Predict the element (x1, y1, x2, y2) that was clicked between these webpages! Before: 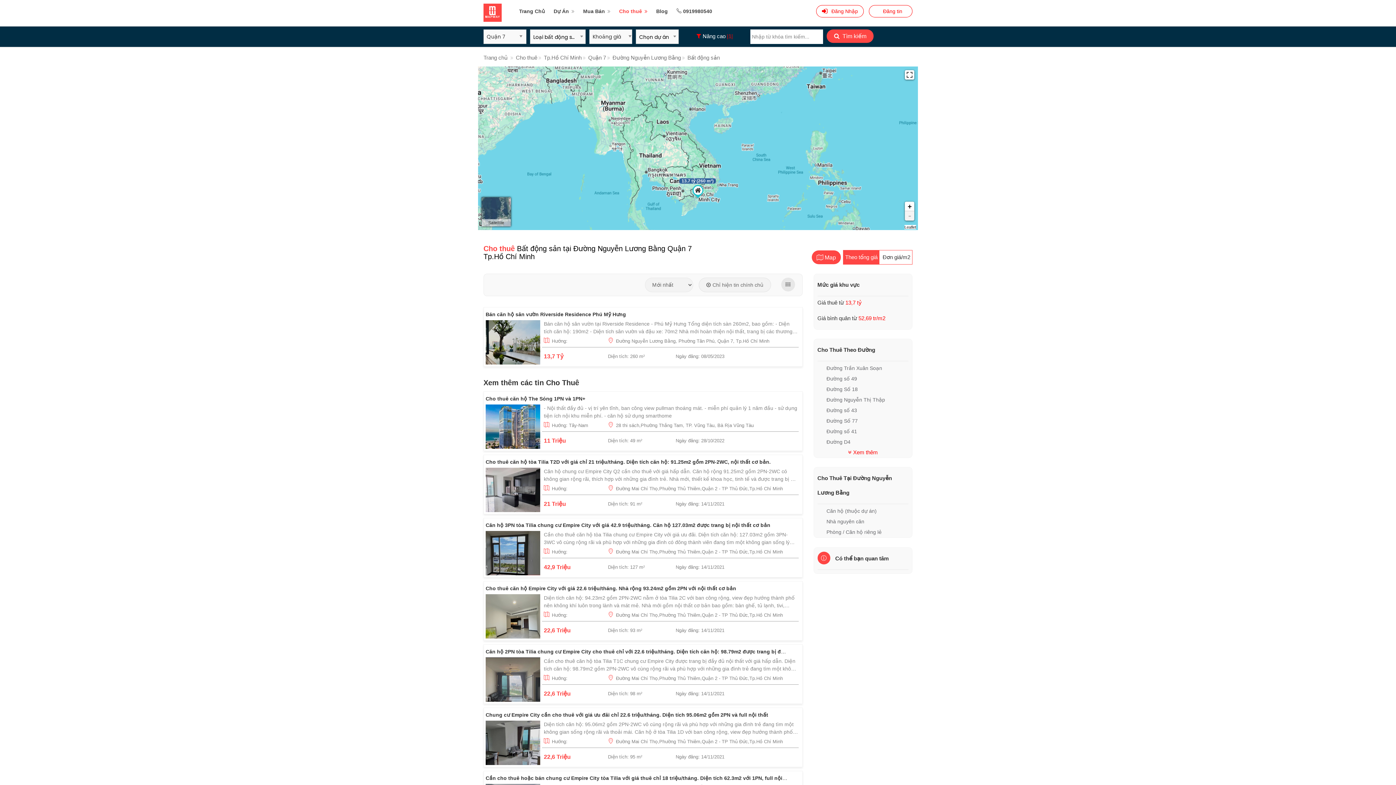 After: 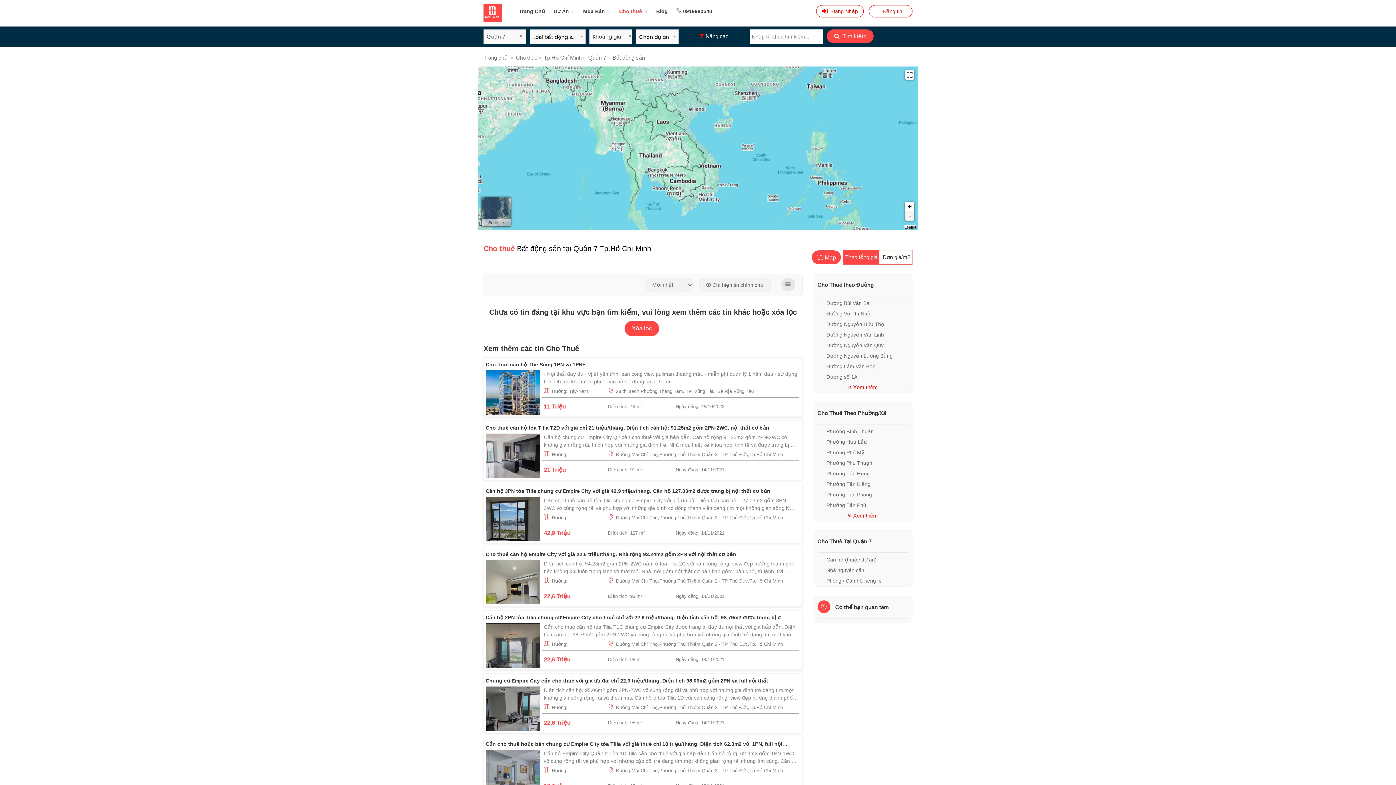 Action: label: Quận 7 bbox: (588, 54, 606, 60)